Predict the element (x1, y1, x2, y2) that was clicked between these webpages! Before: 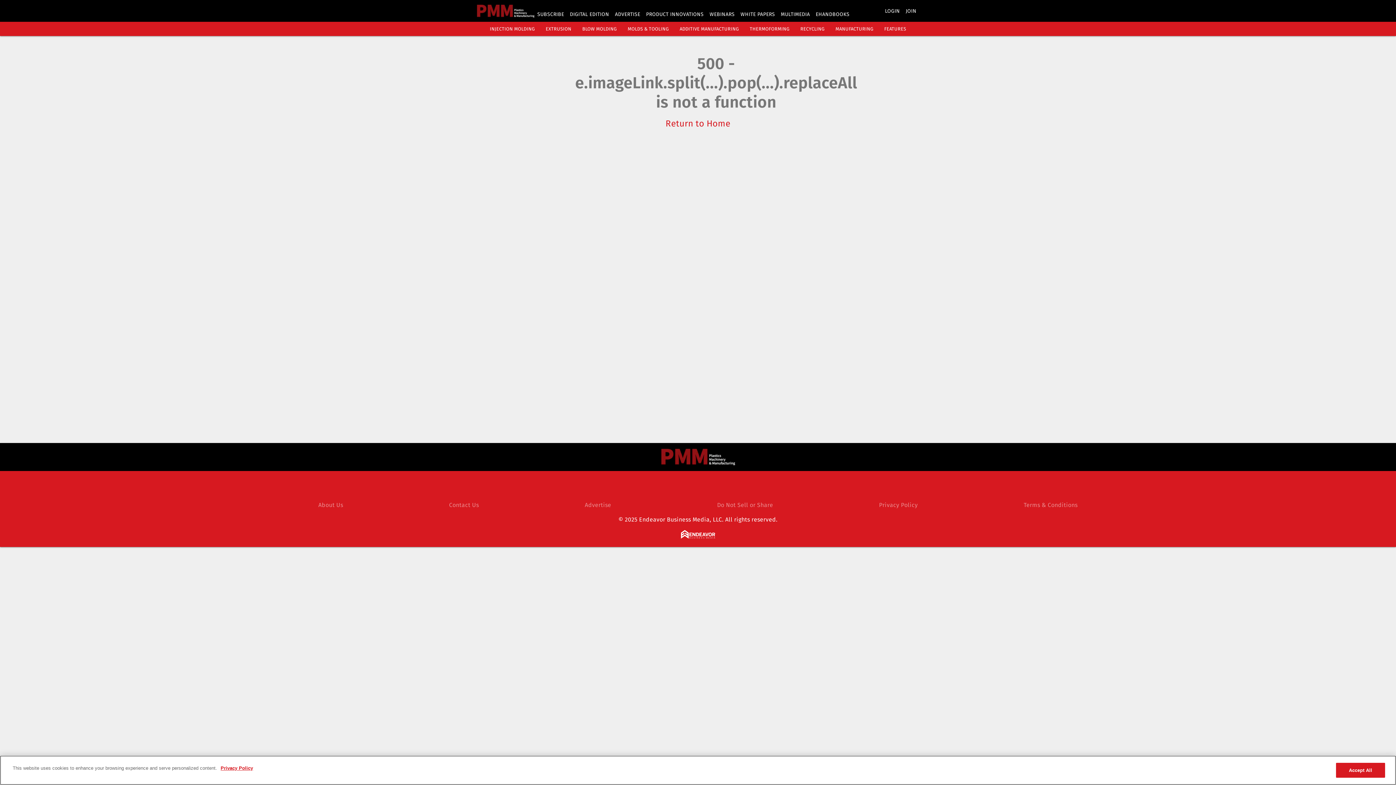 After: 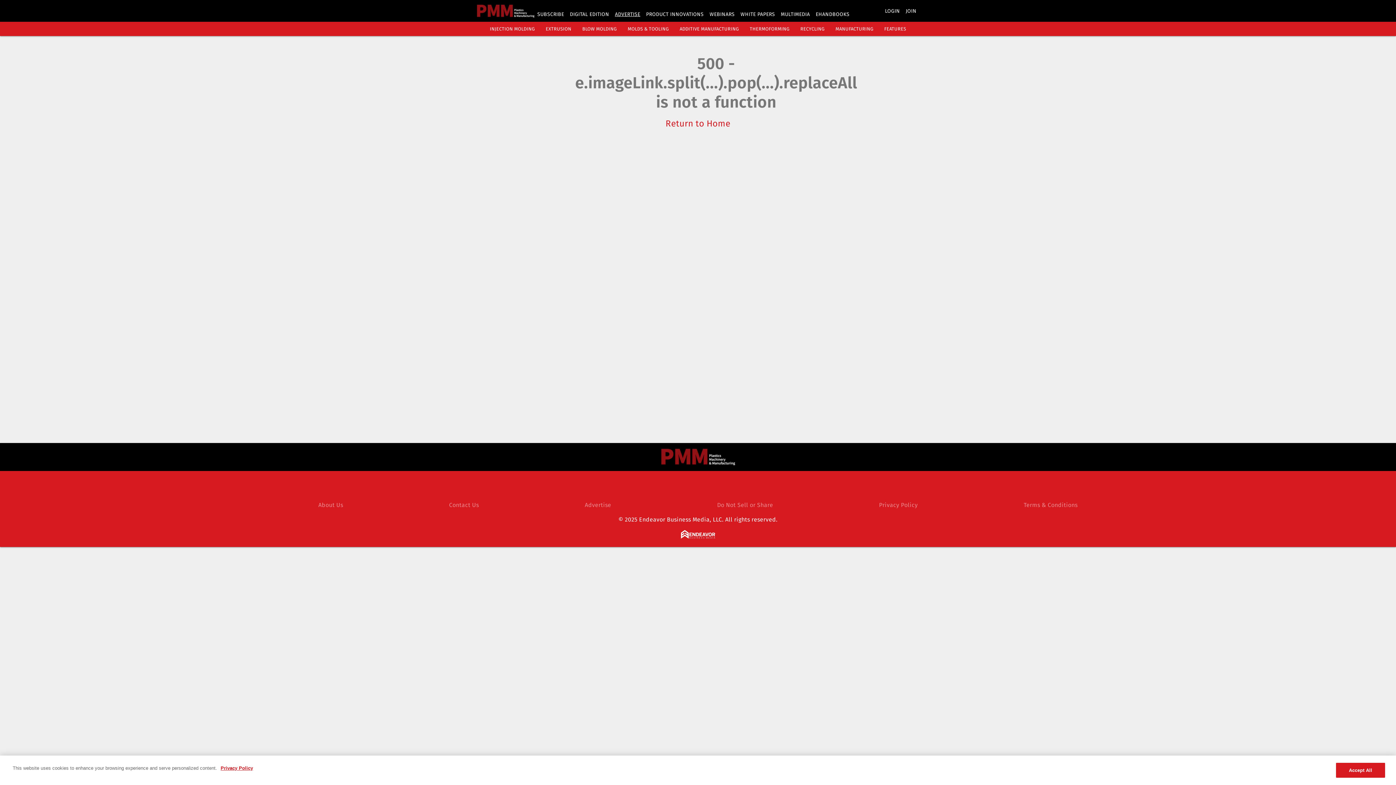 Action: label: ADVERTISE bbox: (615, 11, 640, 17)